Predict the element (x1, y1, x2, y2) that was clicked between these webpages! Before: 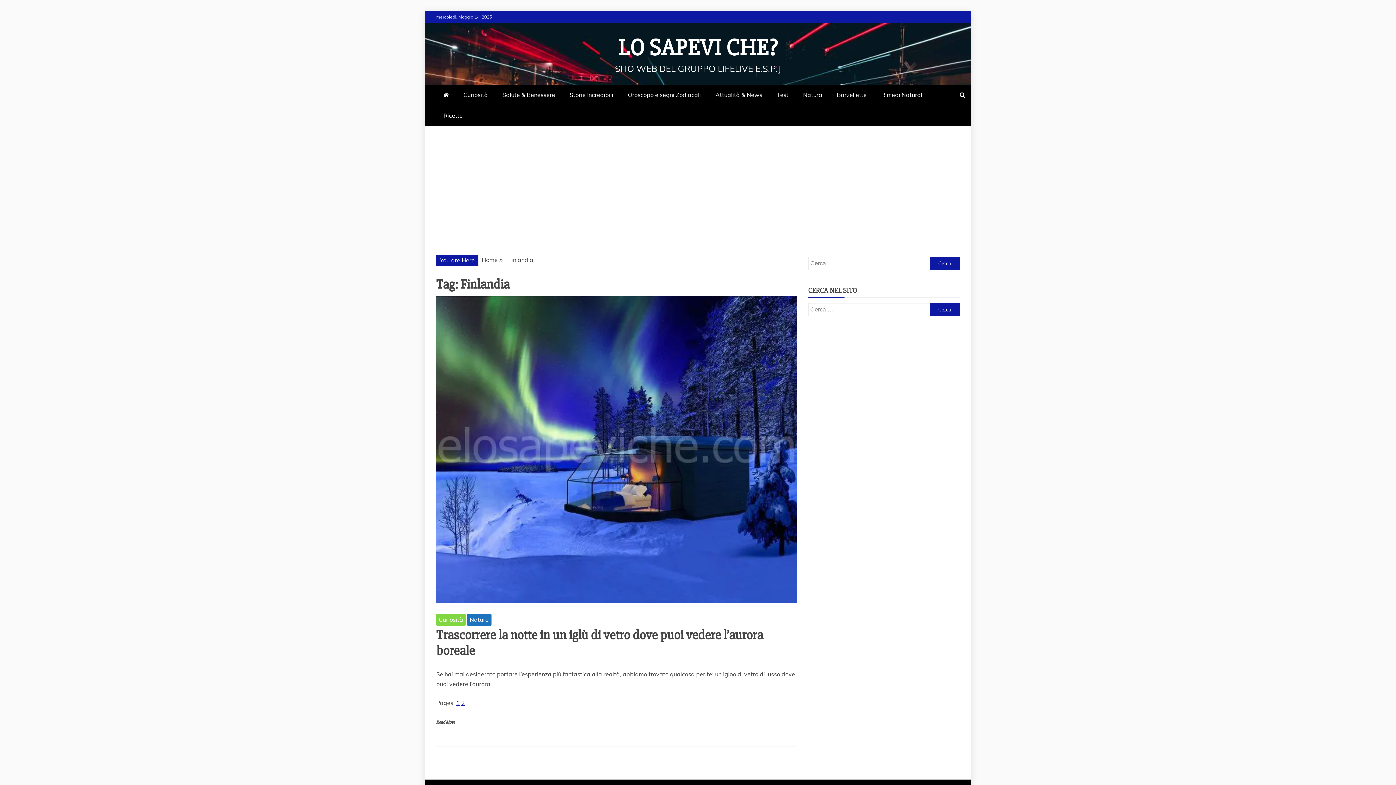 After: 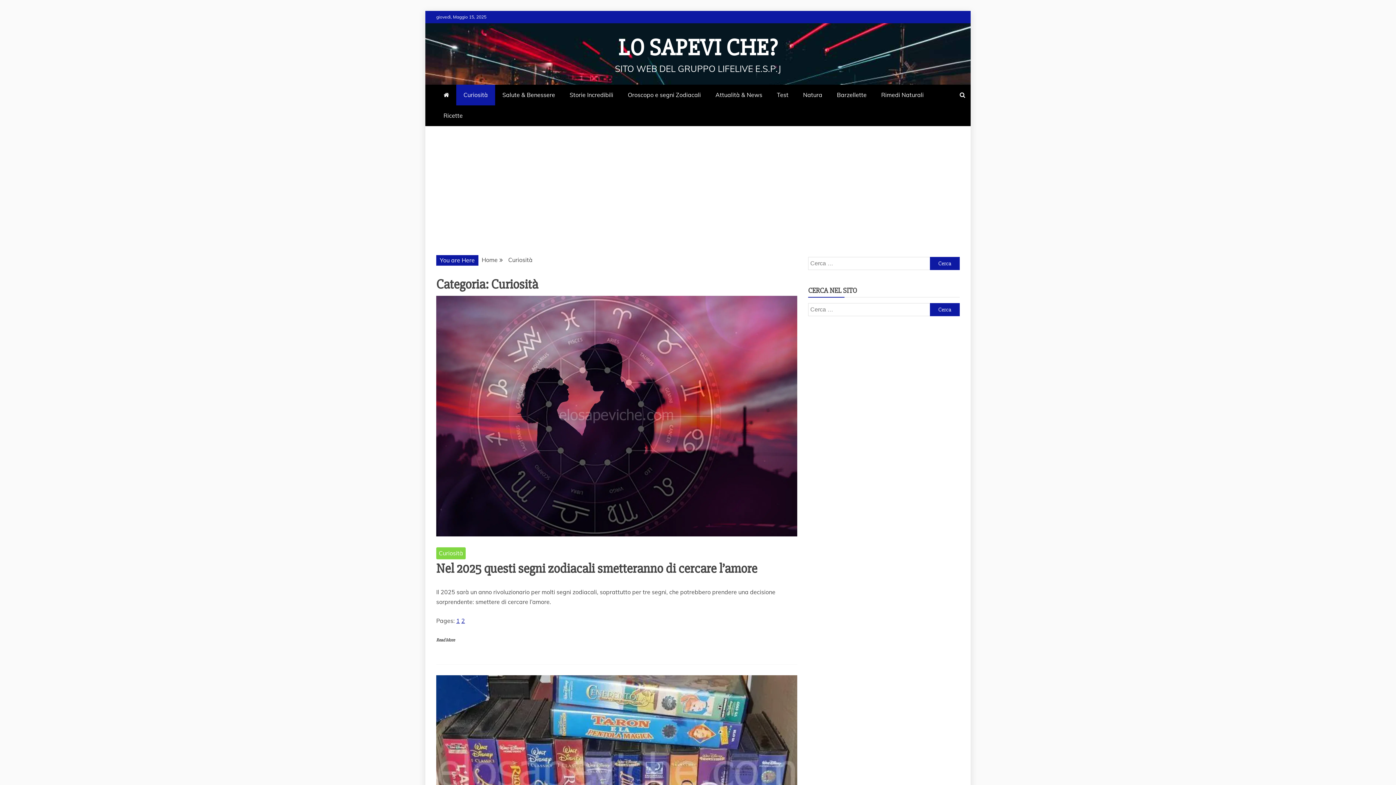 Action: label: Curiosità bbox: (436, 614, 465, 626)